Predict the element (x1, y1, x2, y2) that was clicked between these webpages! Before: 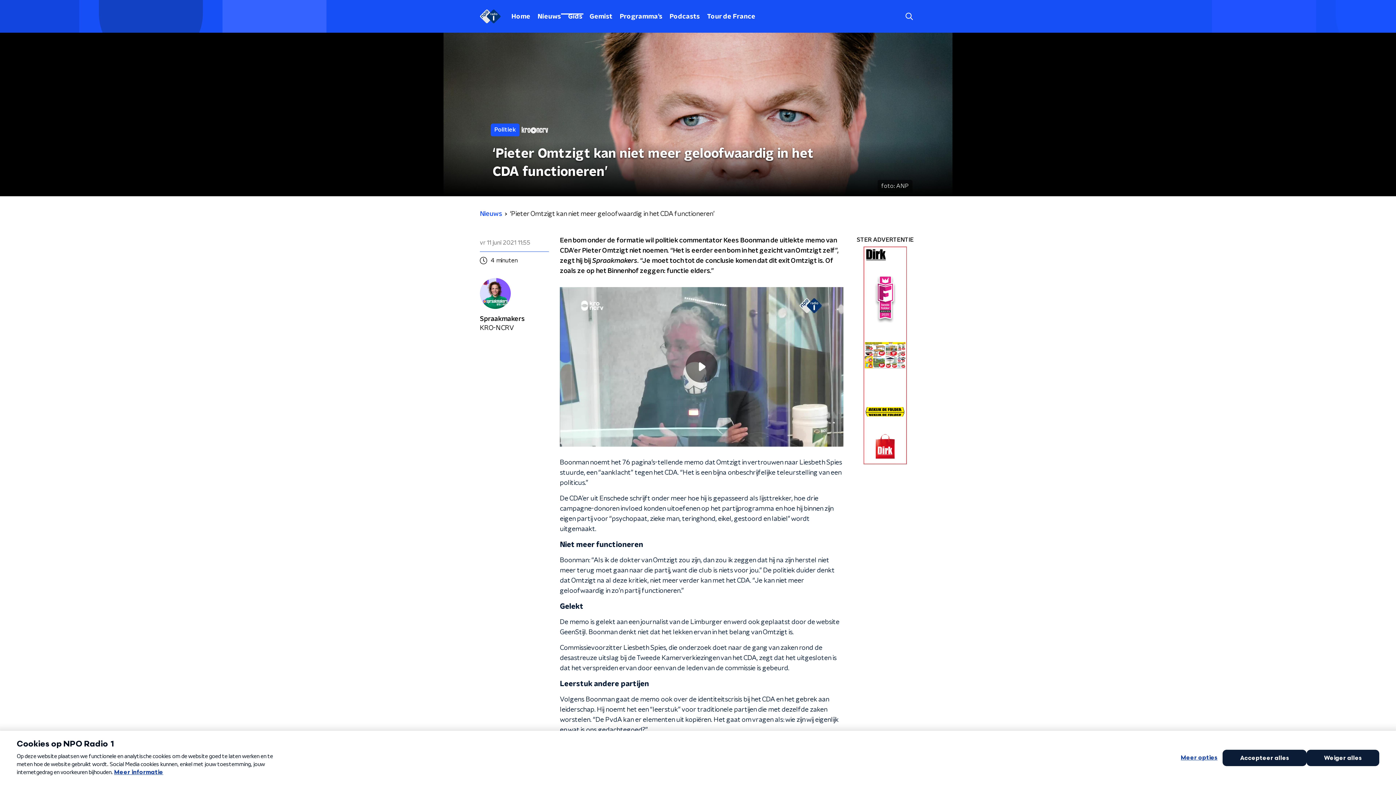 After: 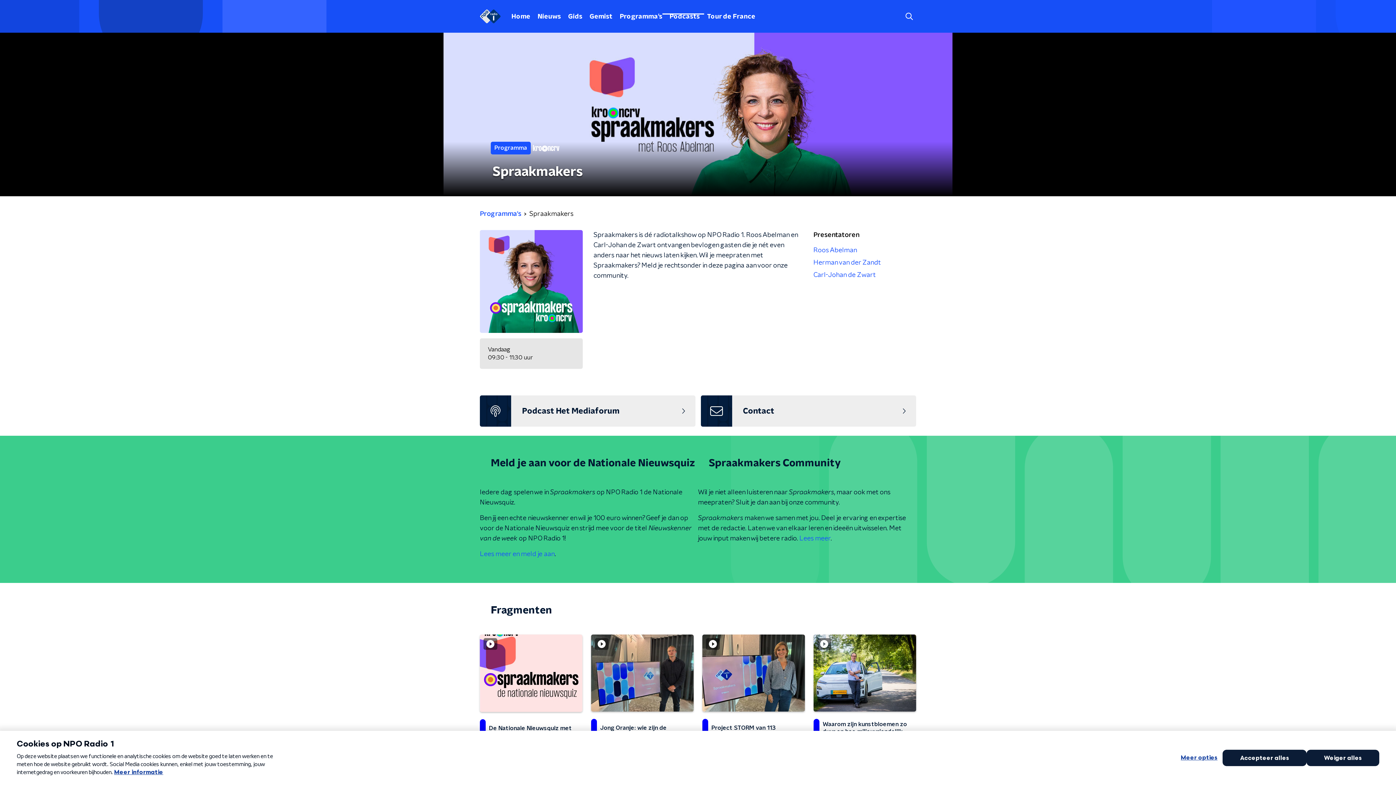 Action: label: Spraakmakers
KRO-NCRV bbox: (480, 276, 549, 335)